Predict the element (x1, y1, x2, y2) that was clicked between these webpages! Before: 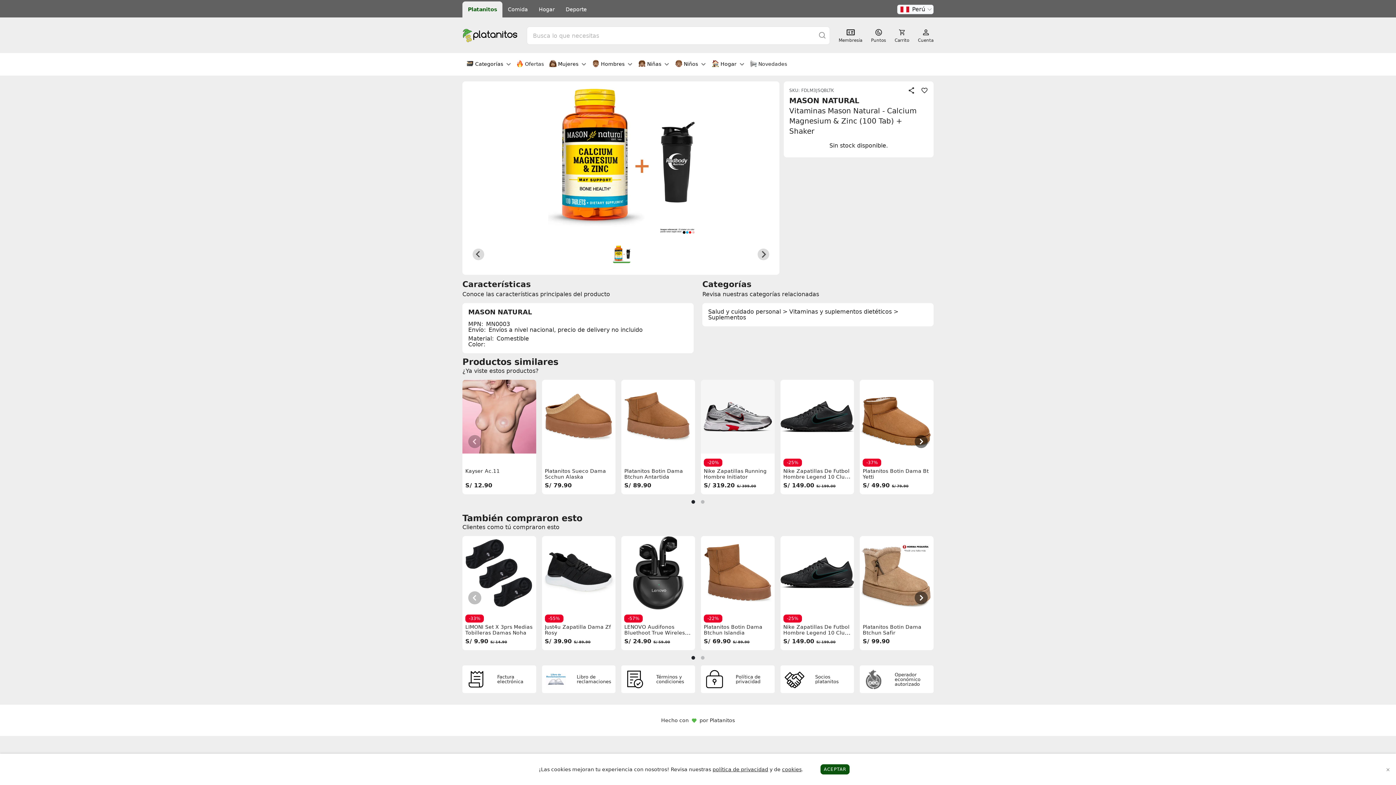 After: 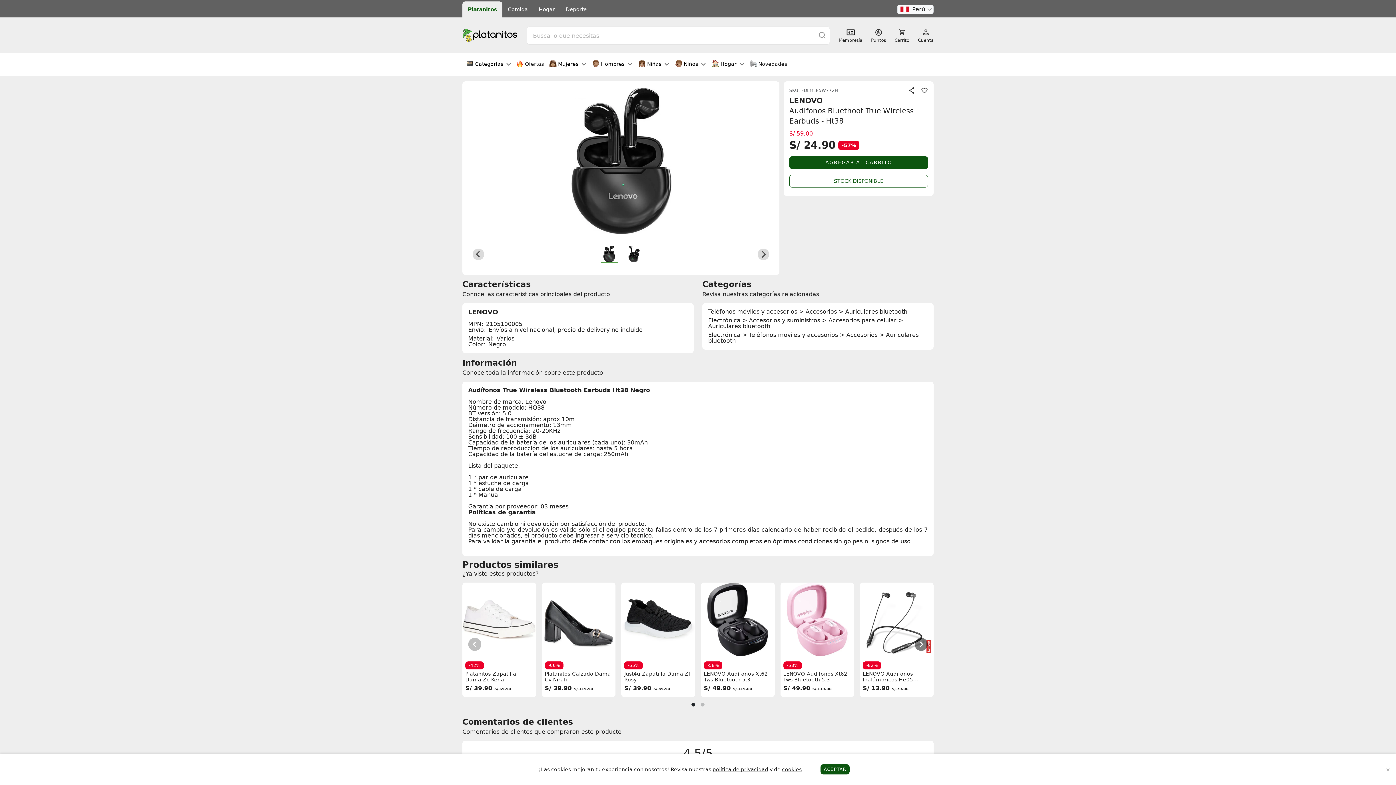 Action: bbox: (621, 569, 695, 650) label: -57% 
LENOVO Audifonos Bluethoot True Wireless Earbuds - Ht38
S/ 24.90 S/ 59.00